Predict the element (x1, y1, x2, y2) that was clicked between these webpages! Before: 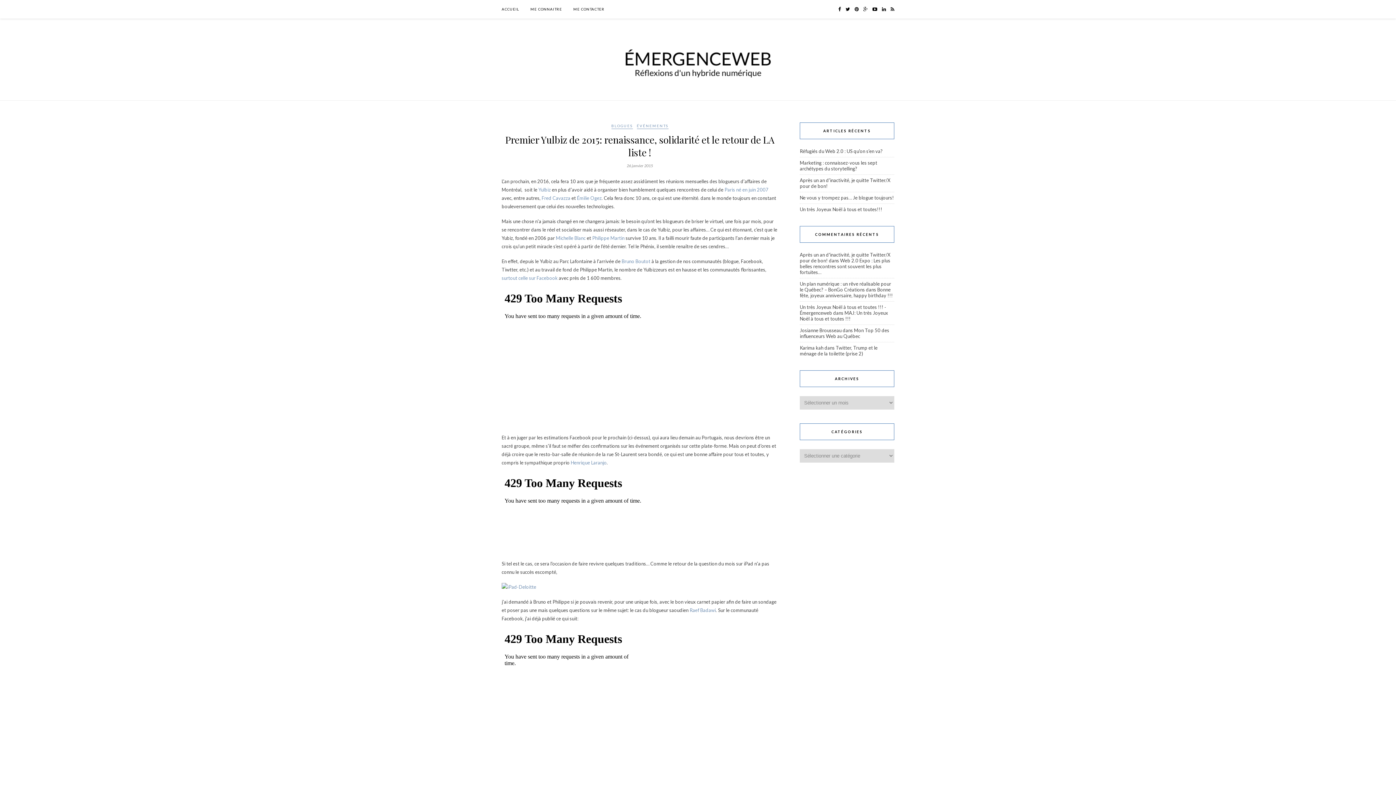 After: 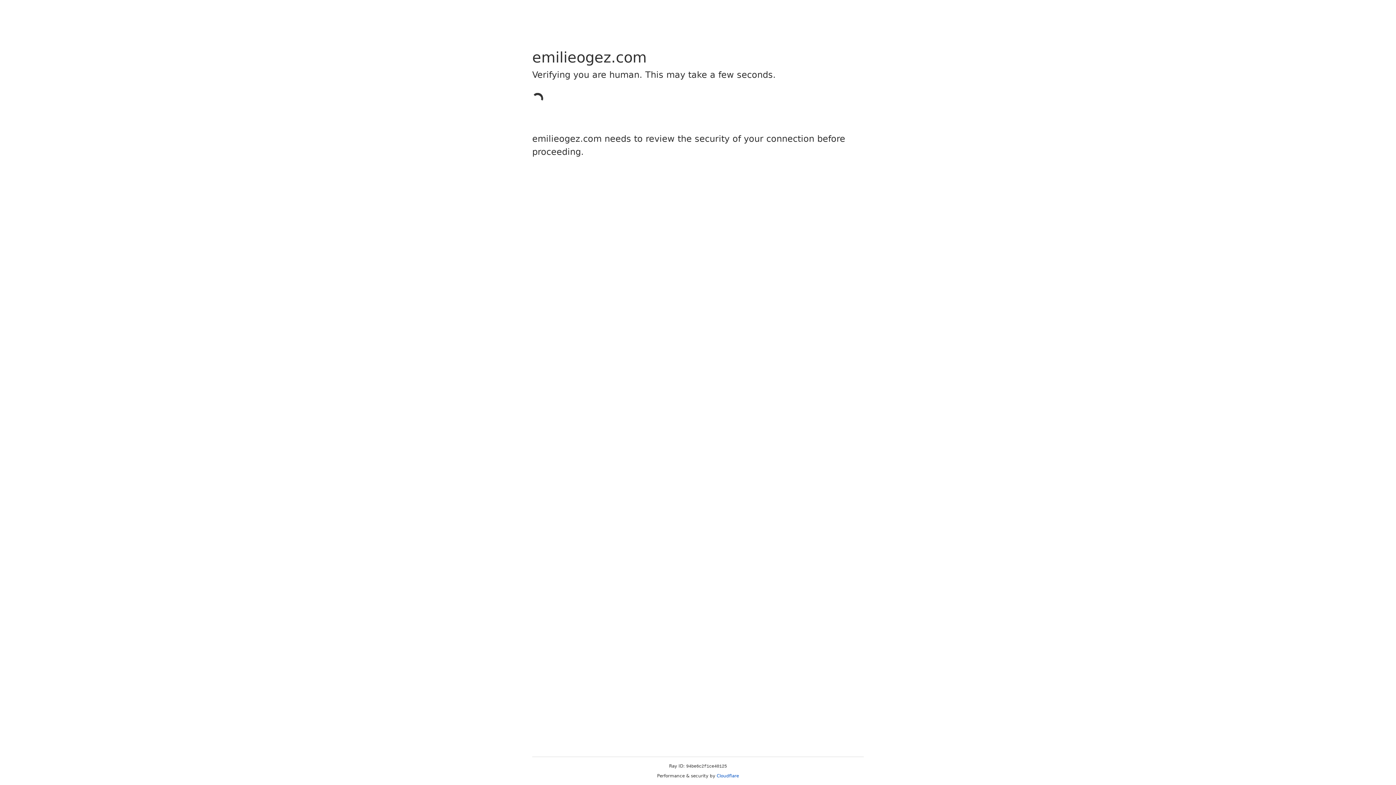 Action: bbox: (577, 195, 601, 201) label: Émilie Ogez